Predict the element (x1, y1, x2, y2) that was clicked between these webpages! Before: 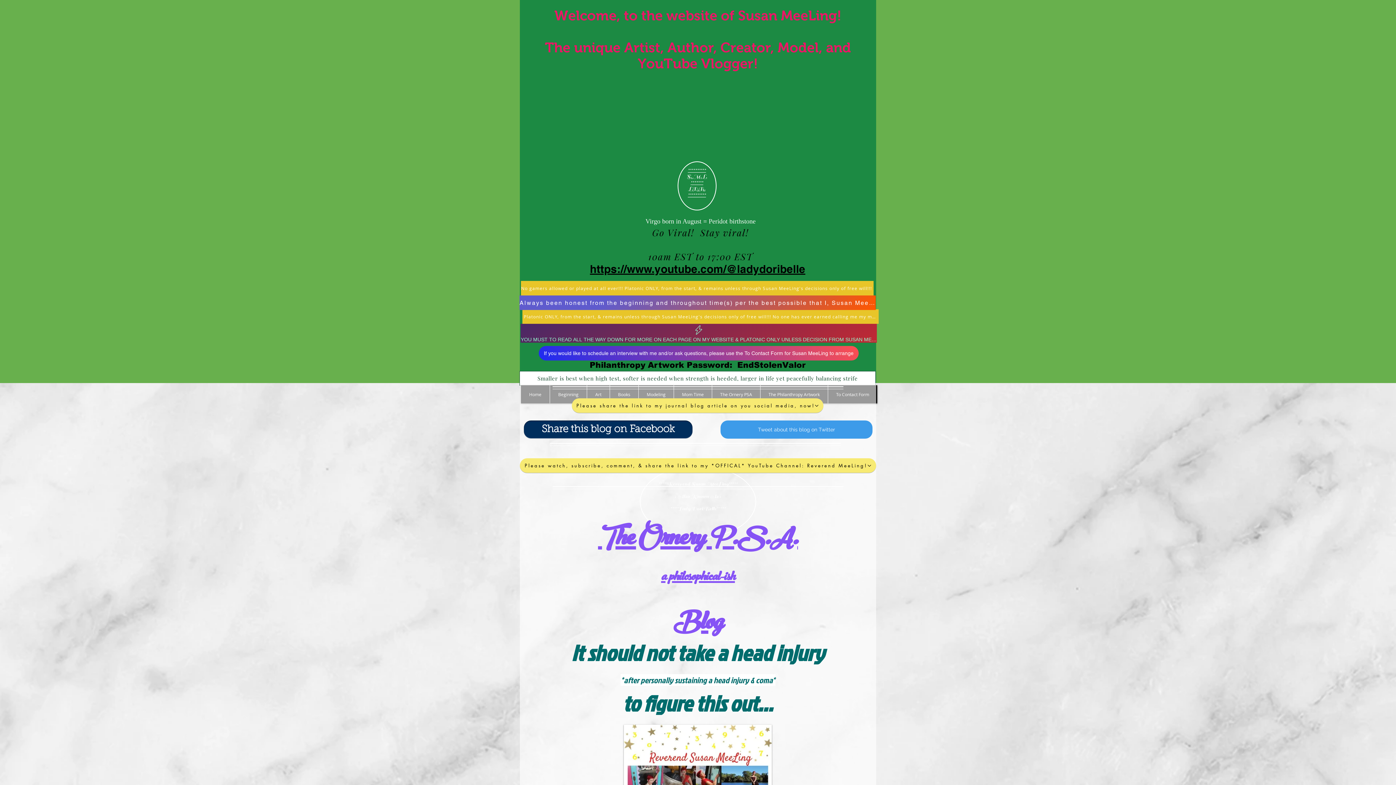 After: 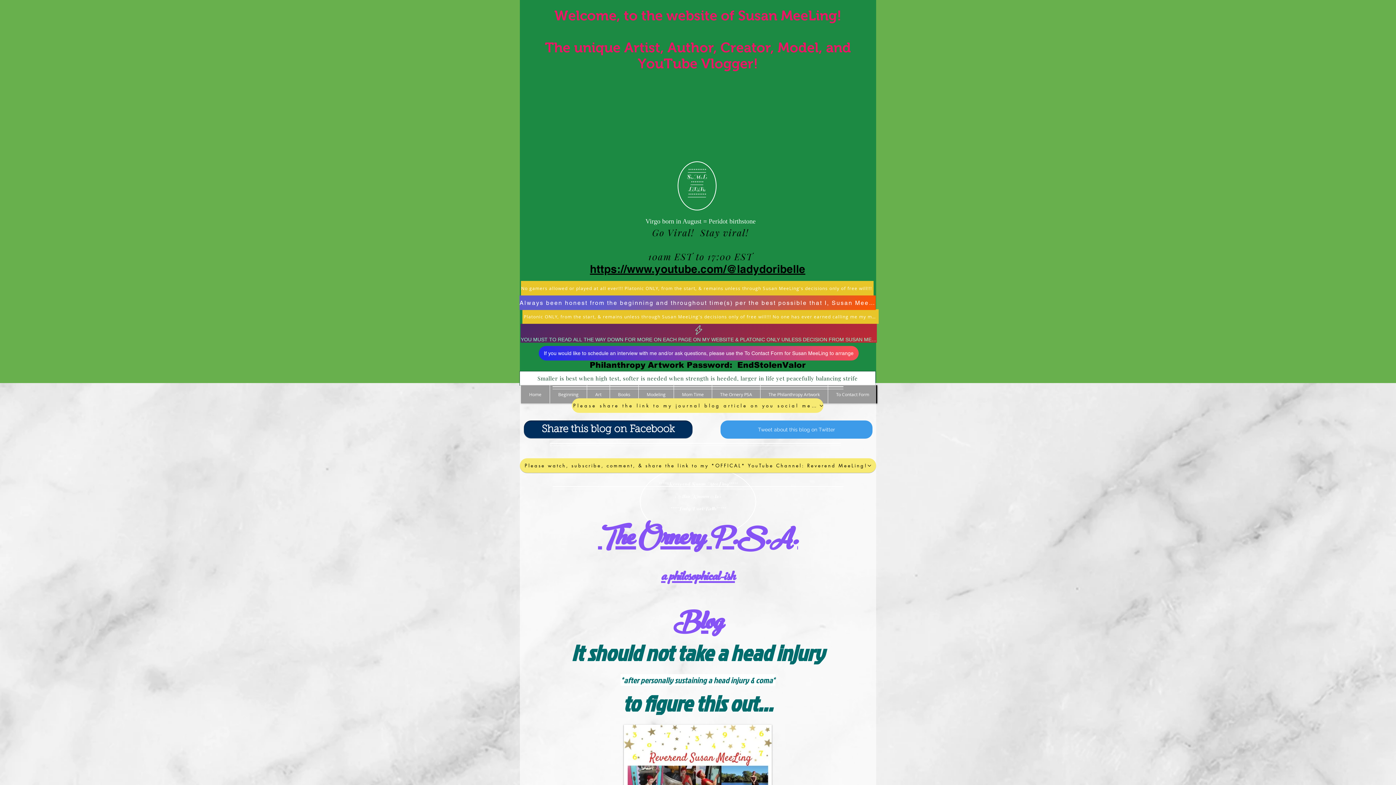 Action: bbox: (572, 398, 823, 413) label: Please share the link to my journal blog article on you social media, now!